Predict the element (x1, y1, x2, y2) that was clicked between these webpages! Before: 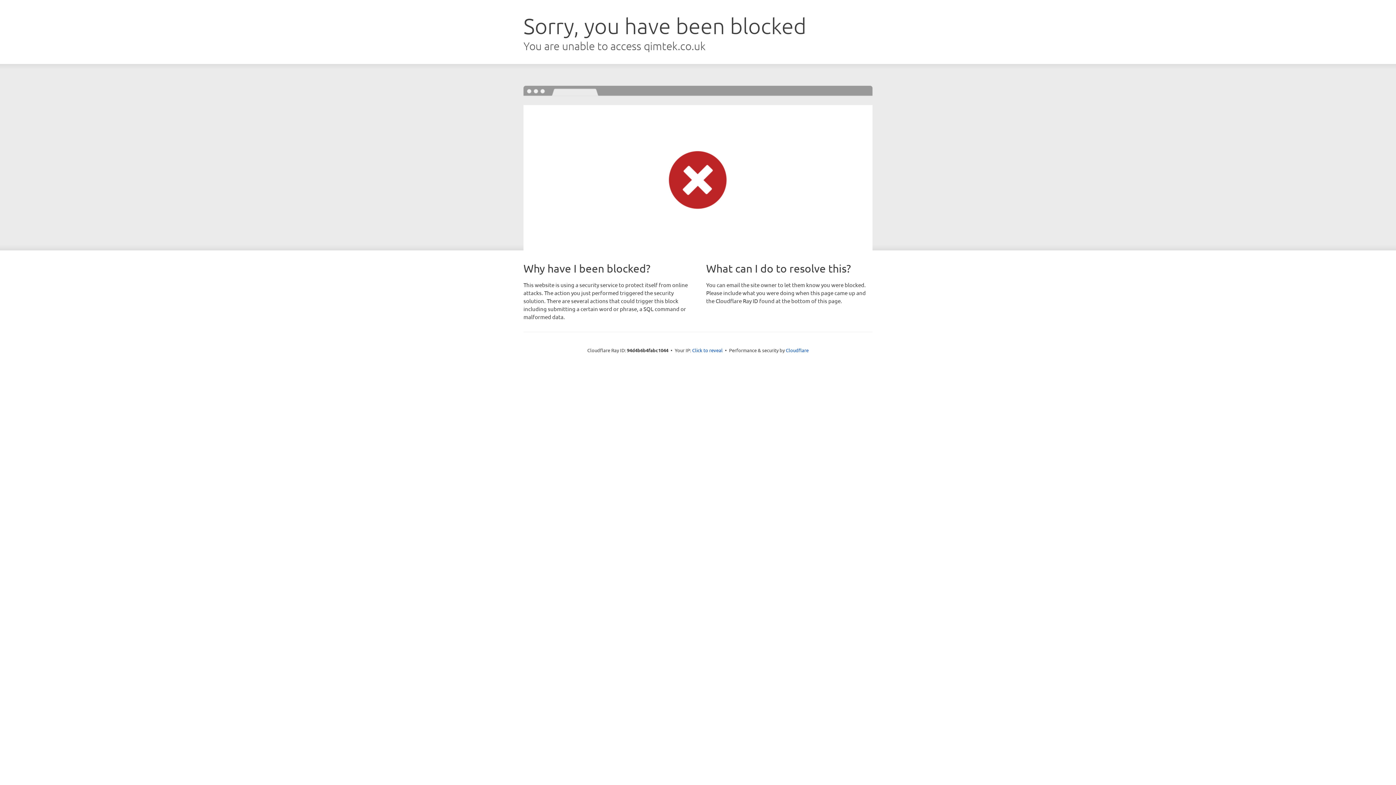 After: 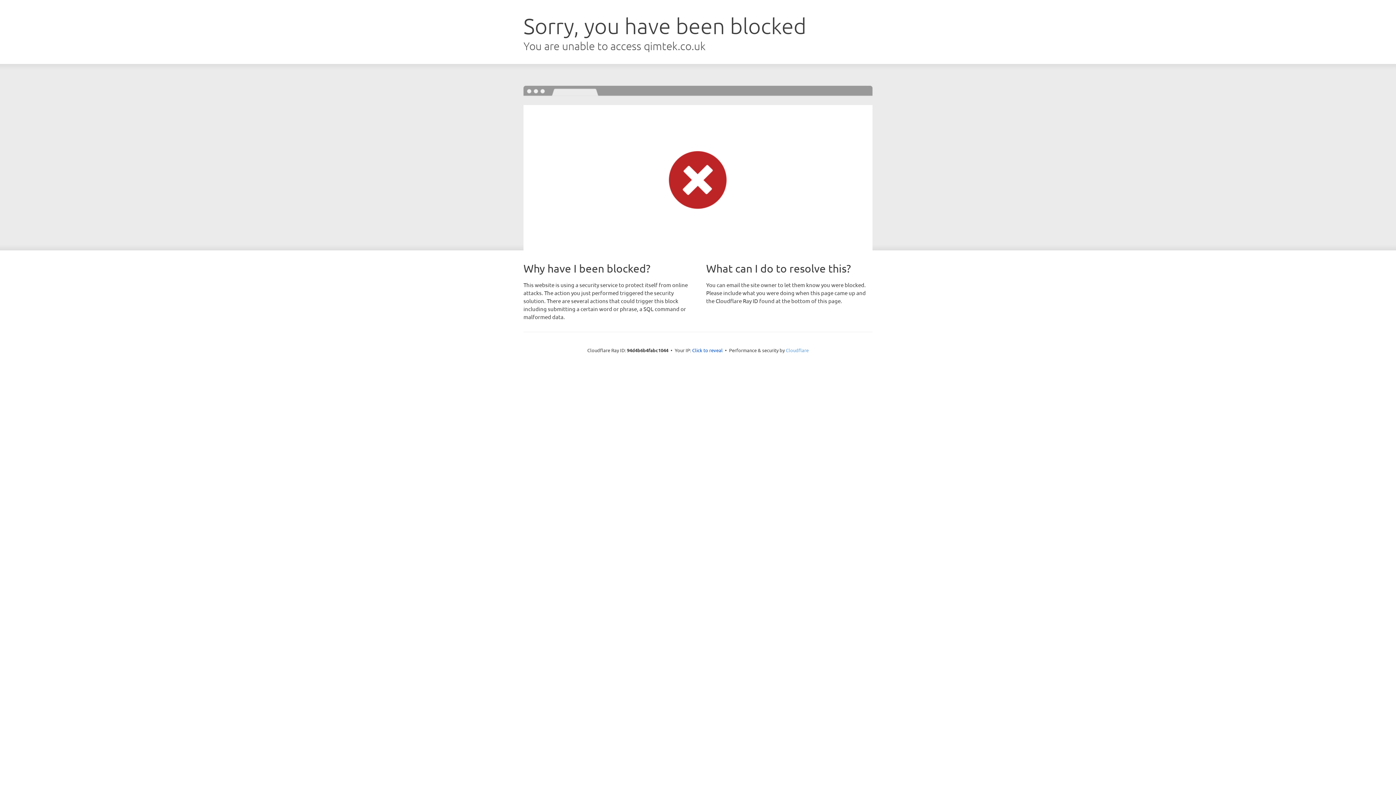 Action: label: Cloudflare bbox: (786, 347, 808, 353)